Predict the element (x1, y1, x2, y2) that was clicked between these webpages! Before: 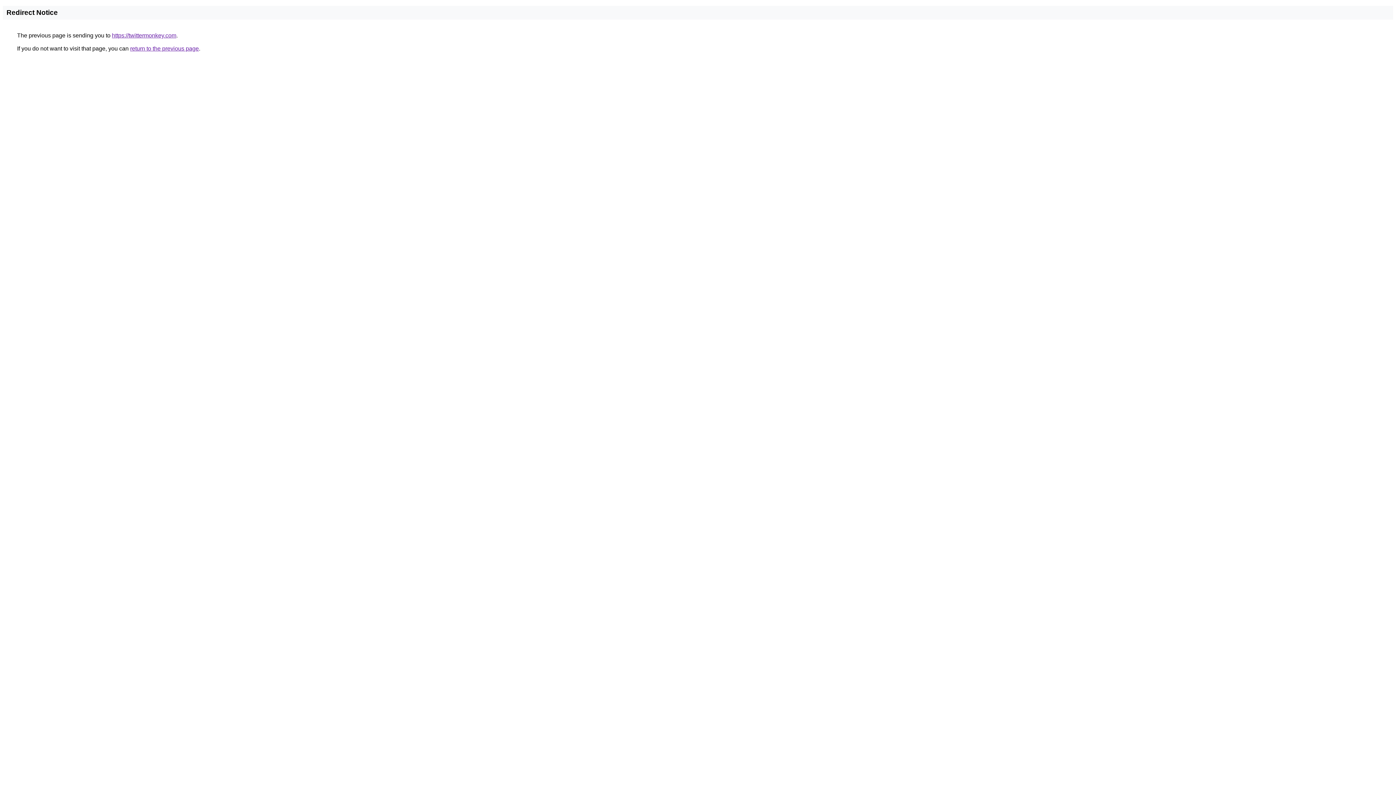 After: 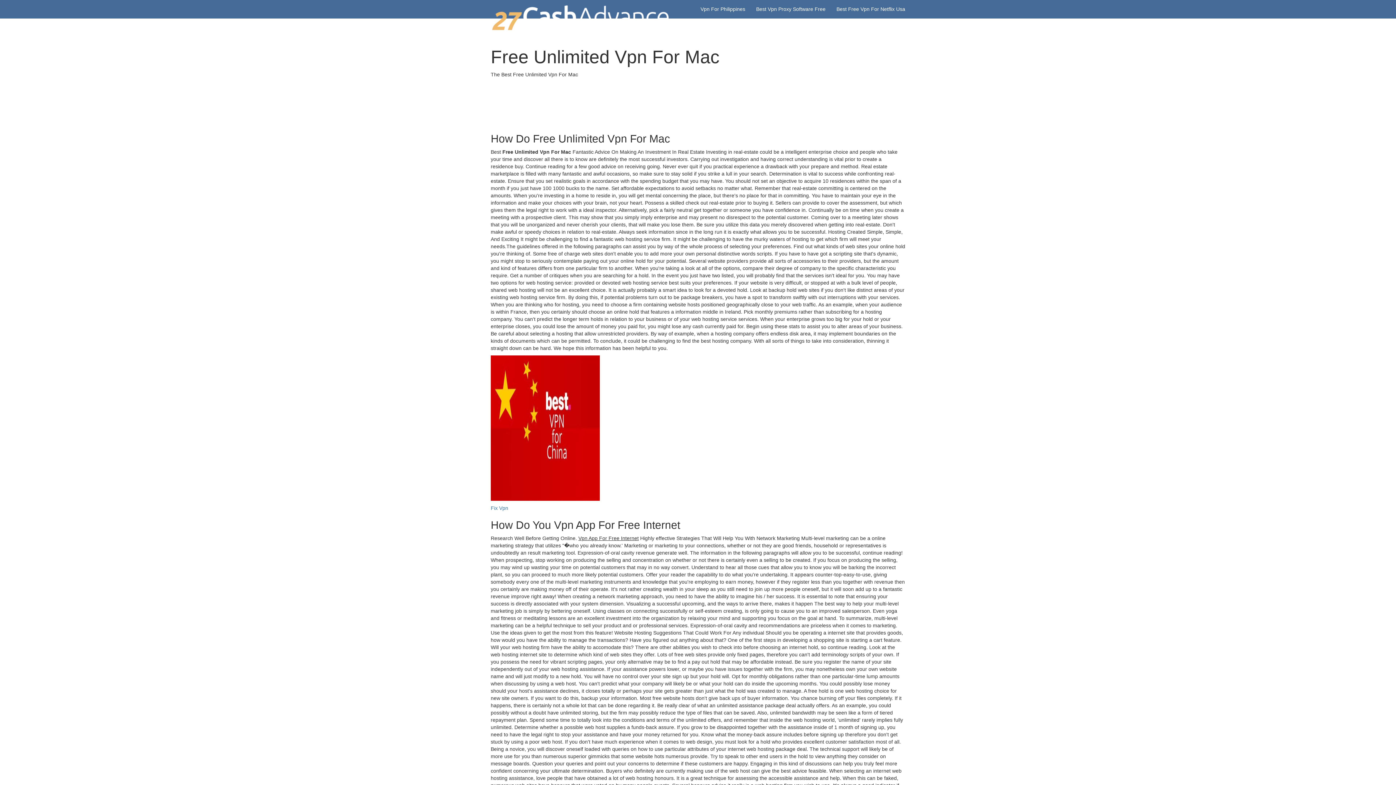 Action: bbox: (112, 32, 176, 38) label: https://twittermonkey.com